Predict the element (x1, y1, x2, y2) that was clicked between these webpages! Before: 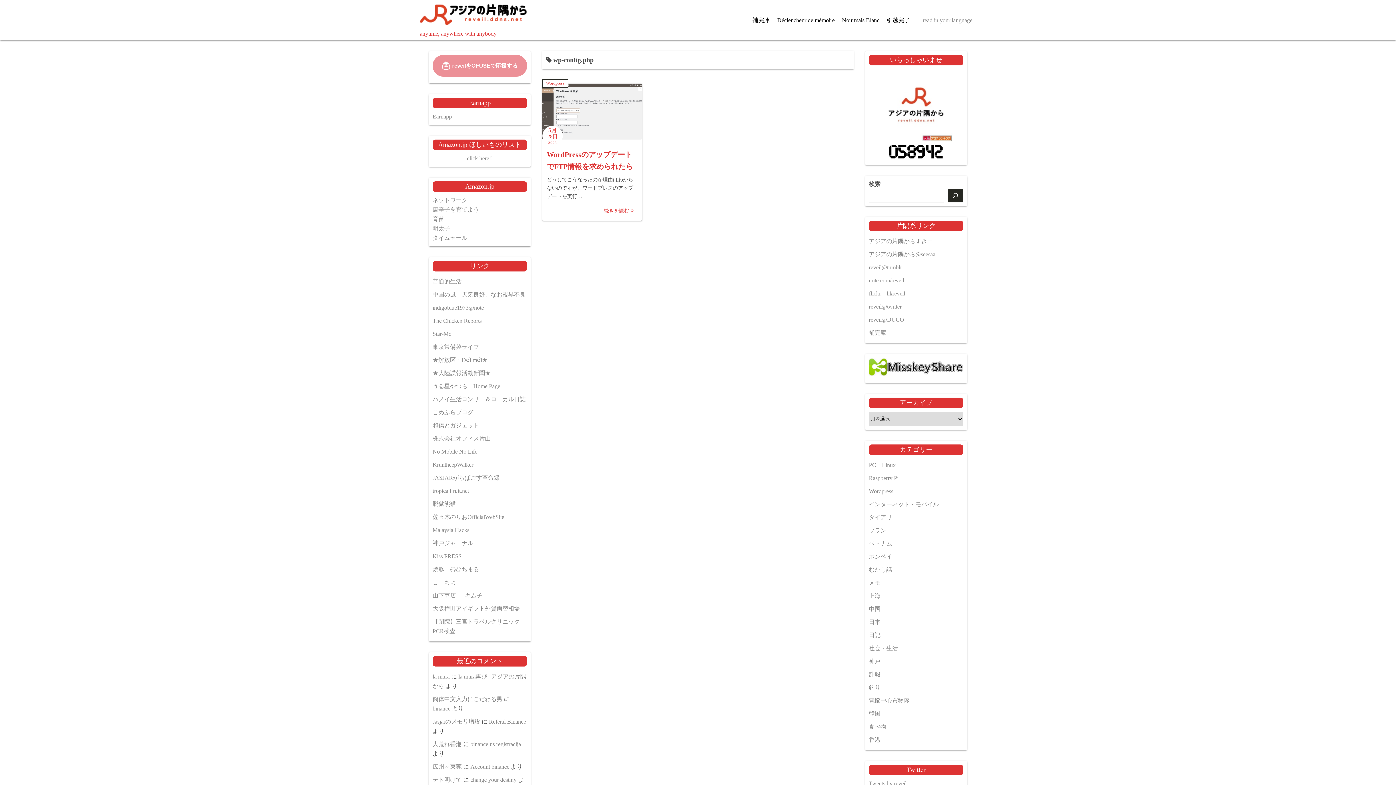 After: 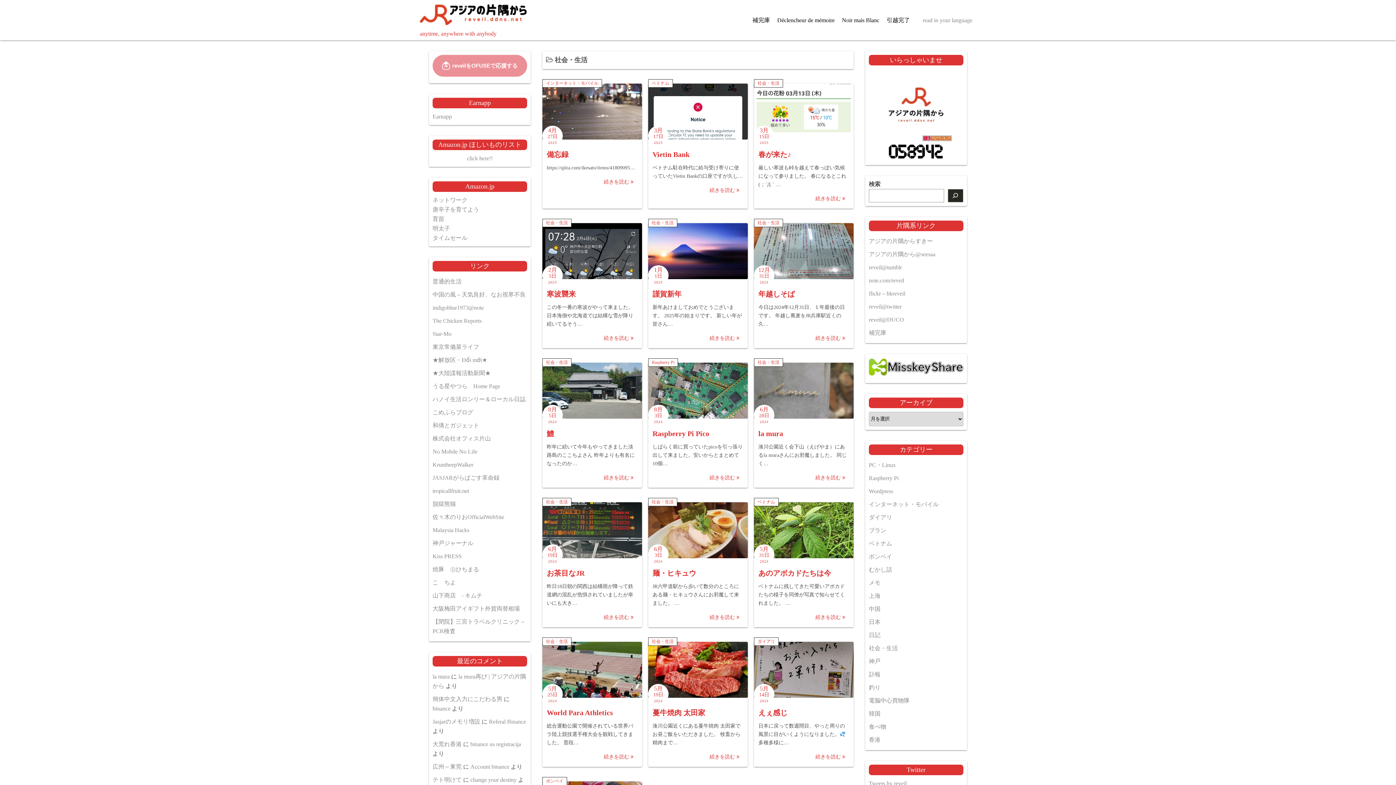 Action: bbox: (869, 645, 898, 651) label: 社会・生活